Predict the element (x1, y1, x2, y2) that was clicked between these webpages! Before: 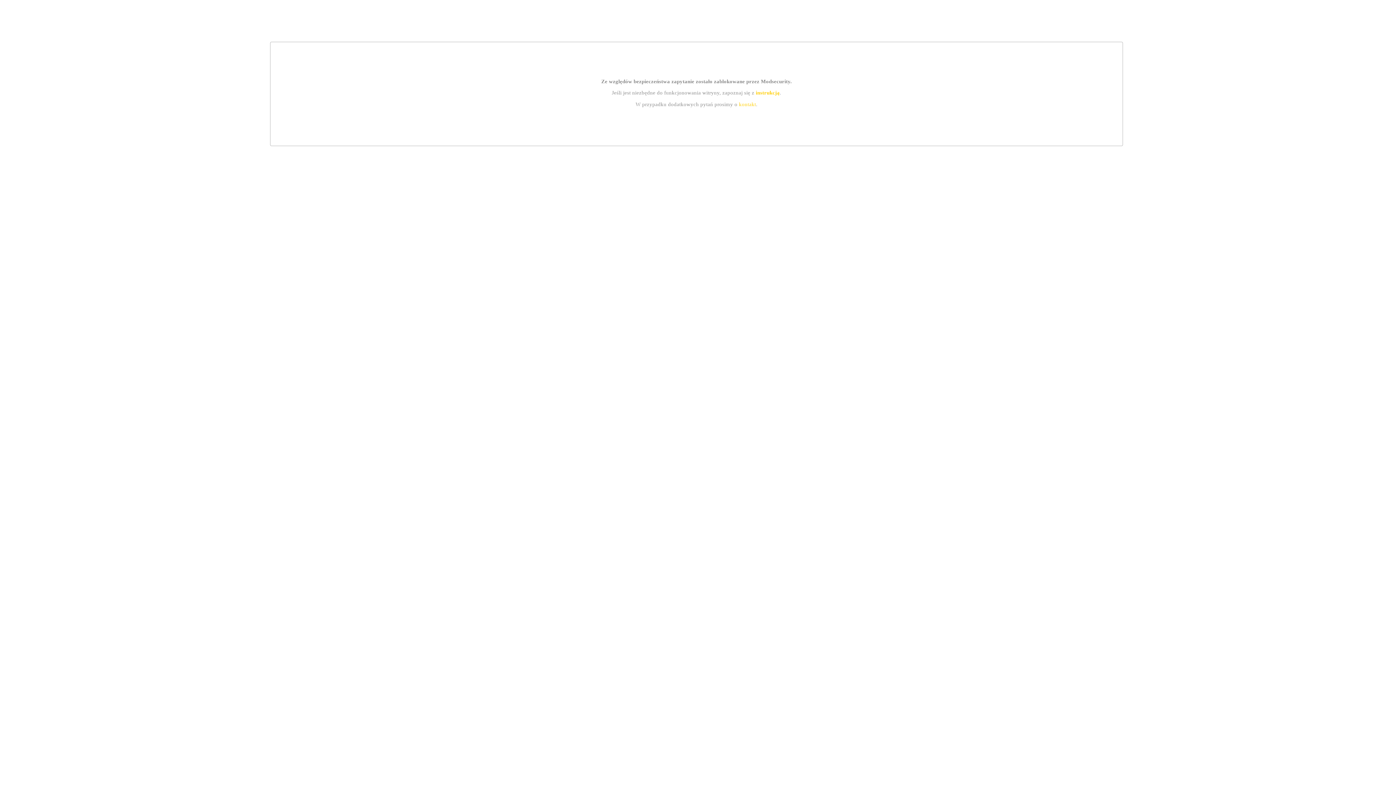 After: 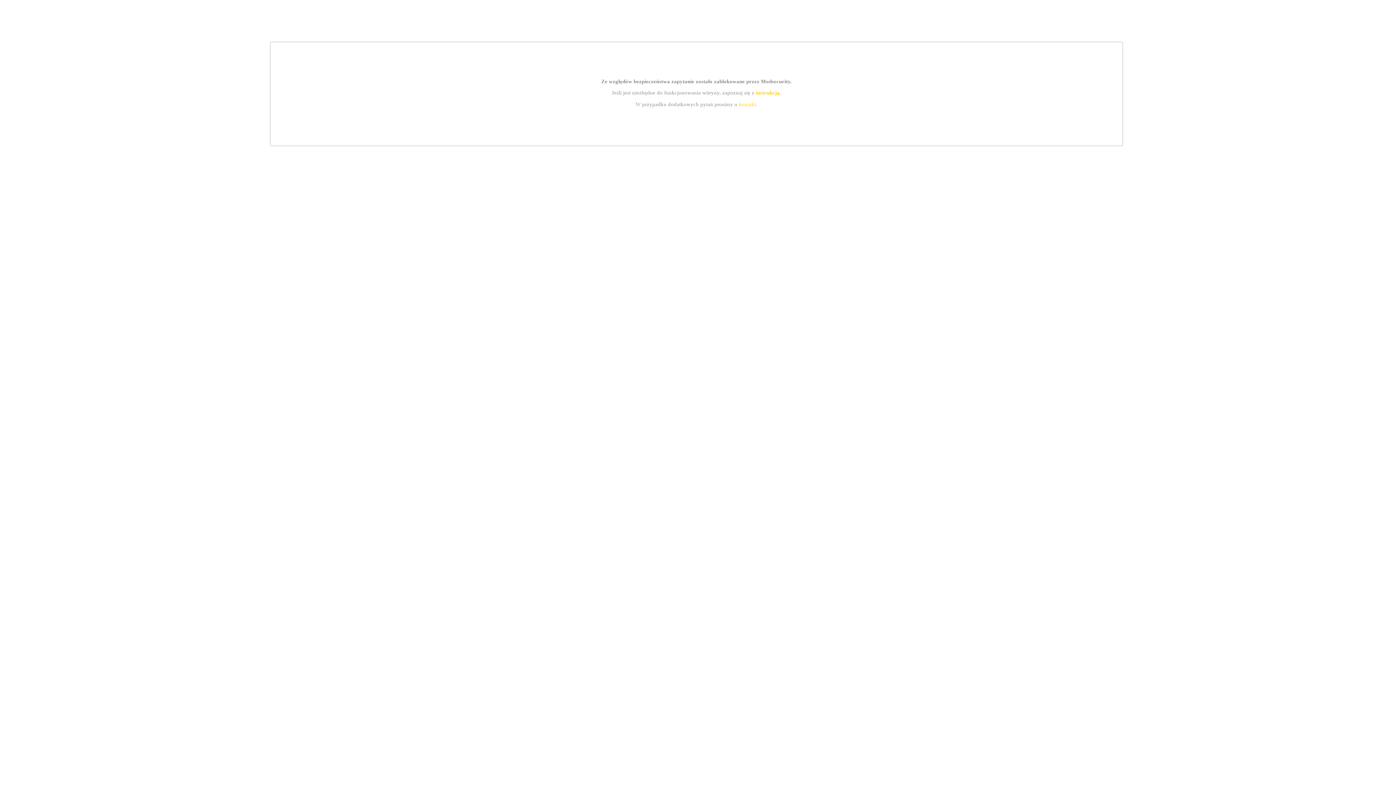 Action: bbox: (755, 89, 779, 95) label: instrukcją